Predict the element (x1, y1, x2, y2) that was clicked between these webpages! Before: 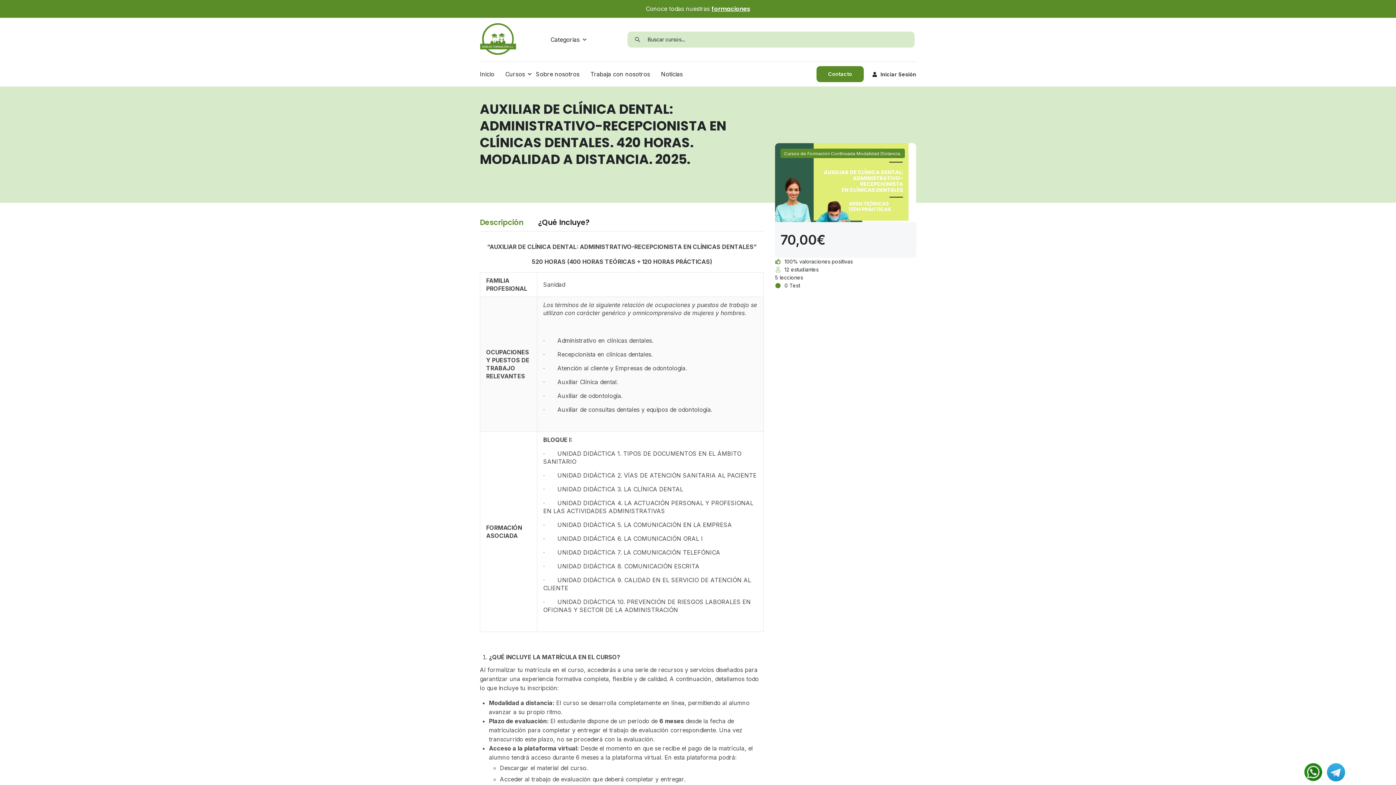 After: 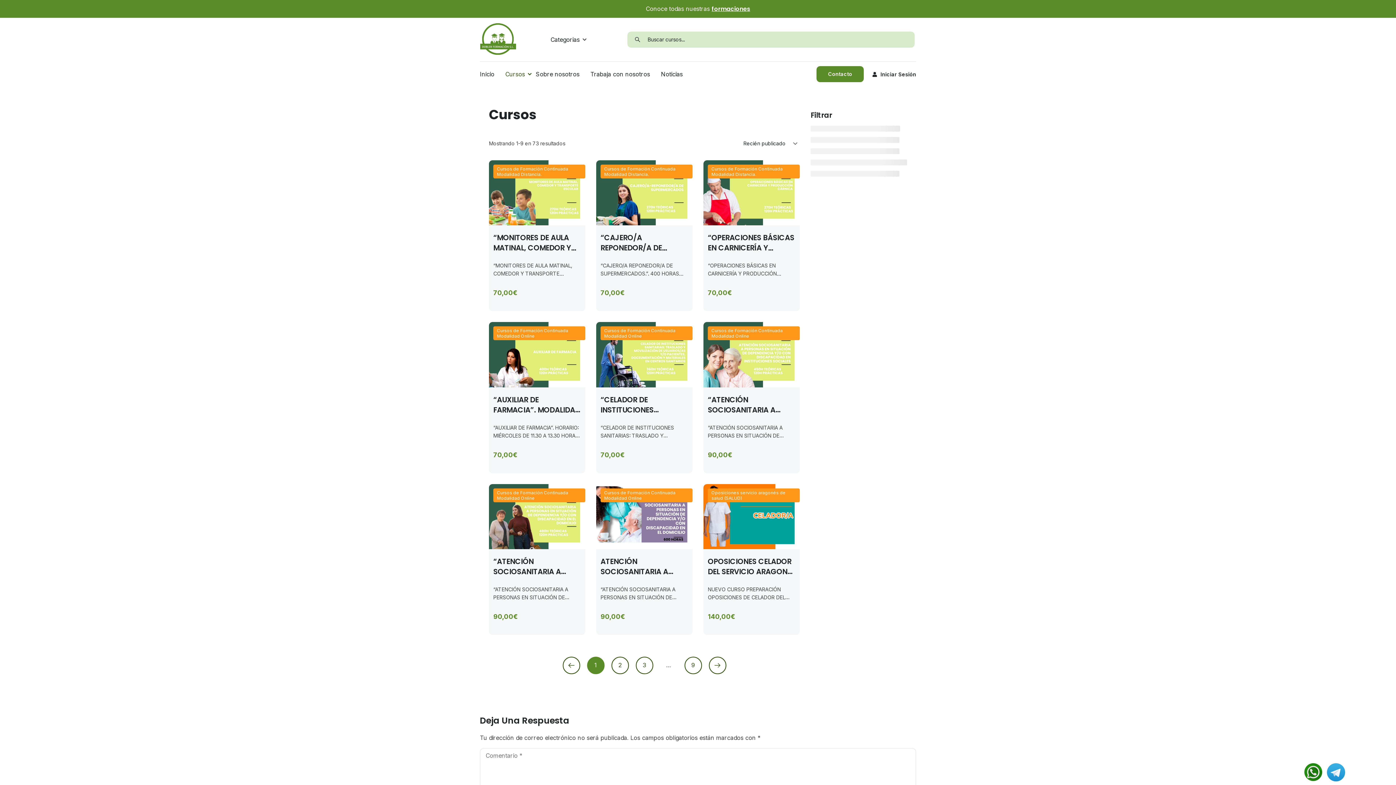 Action: bbox: (500, 61, 530, 86) label: Cursos